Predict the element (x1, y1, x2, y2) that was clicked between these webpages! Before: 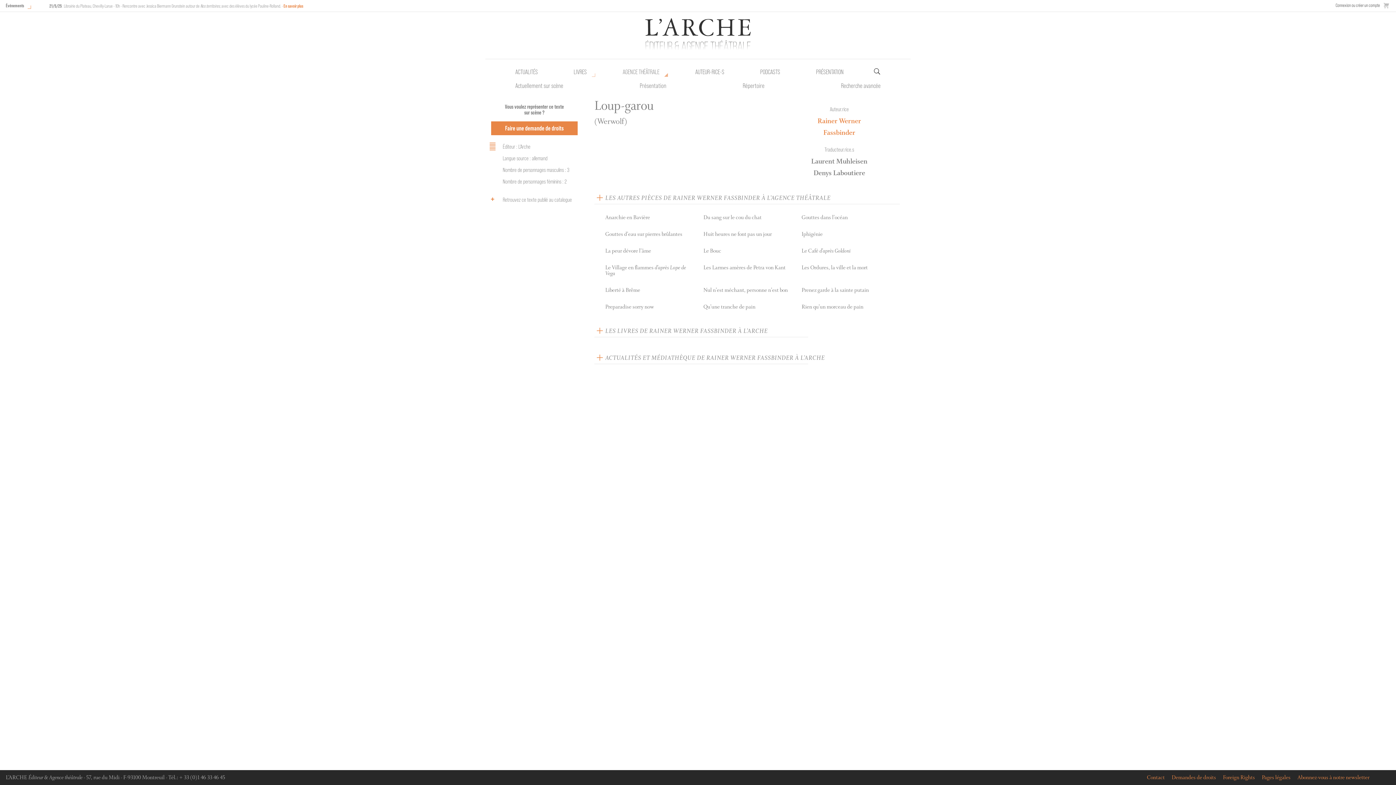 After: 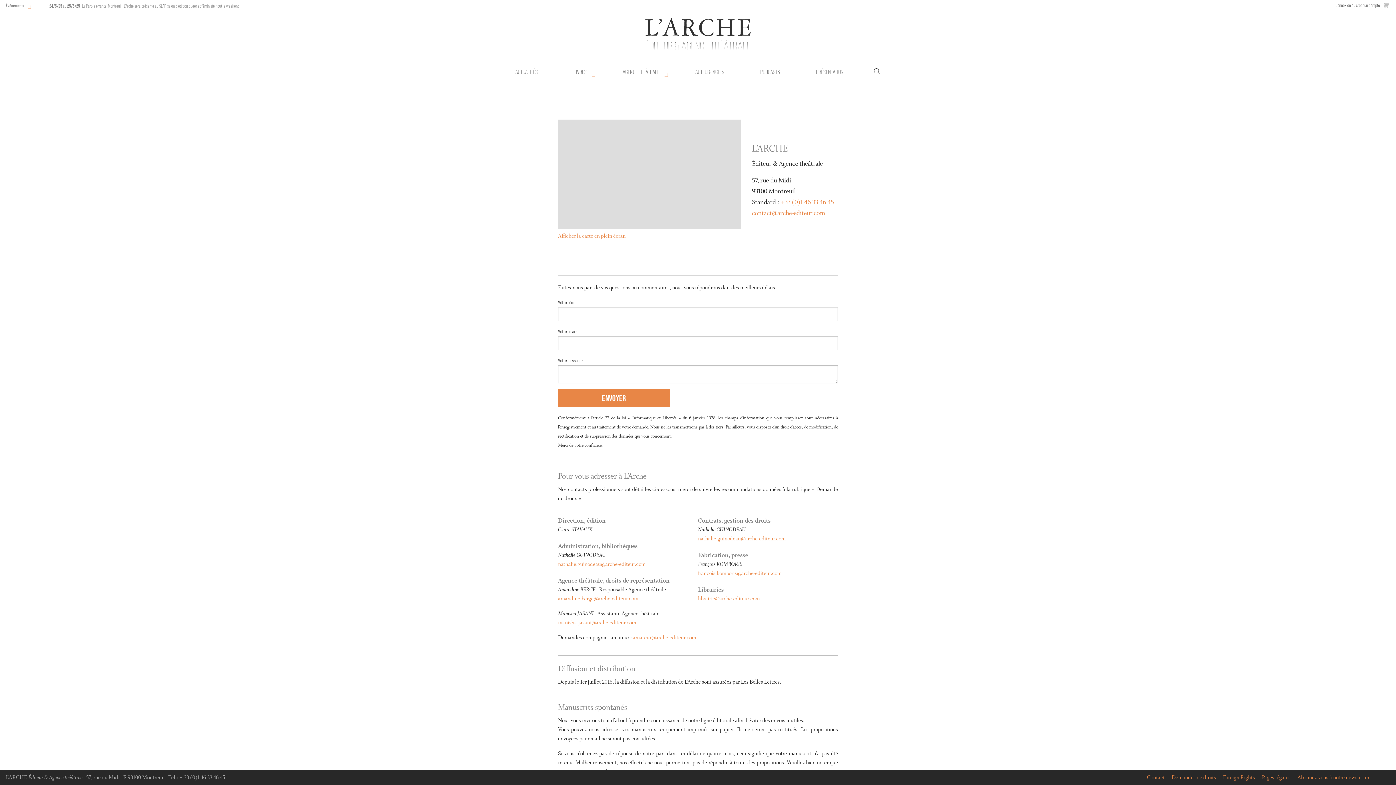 Action: label: Faire une demande de droits bbox: (491, 121, 577, 135)